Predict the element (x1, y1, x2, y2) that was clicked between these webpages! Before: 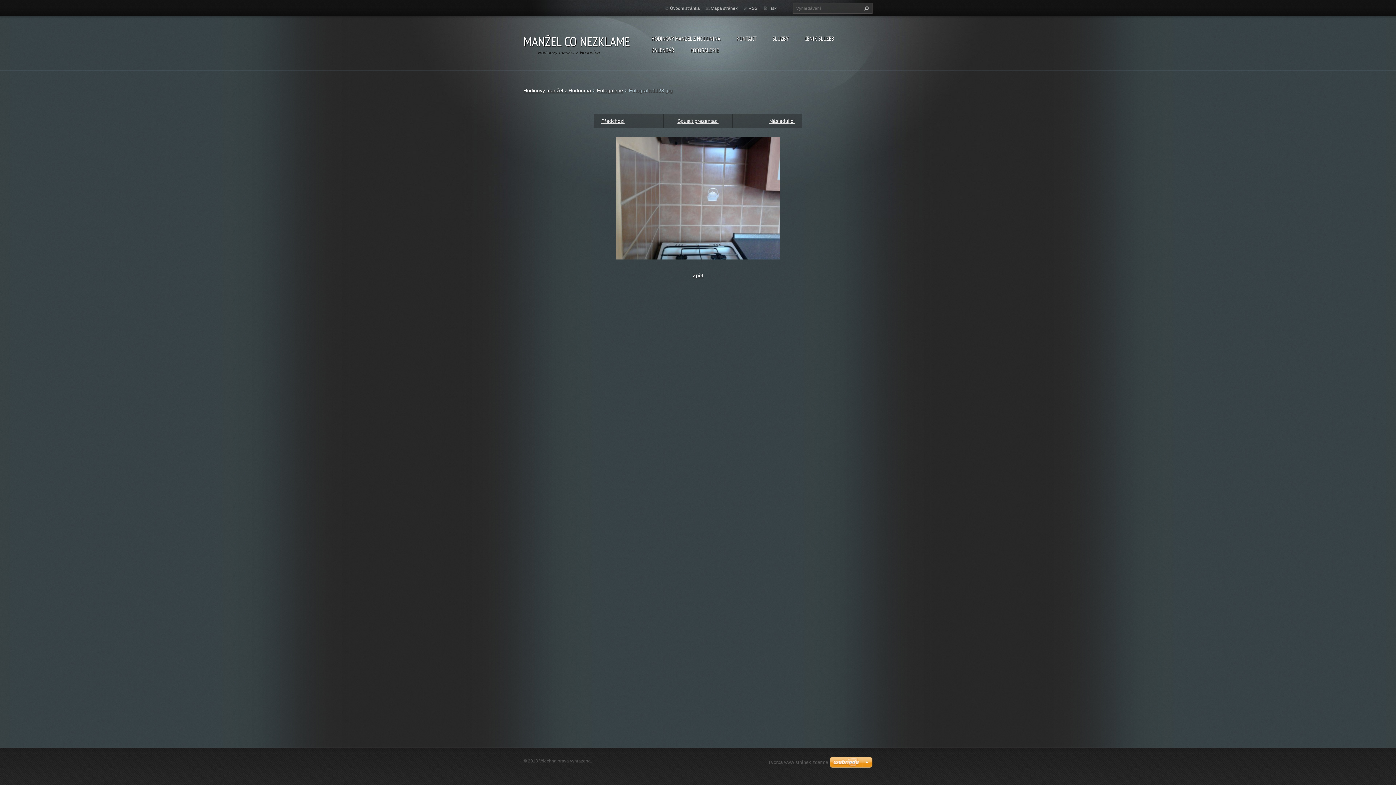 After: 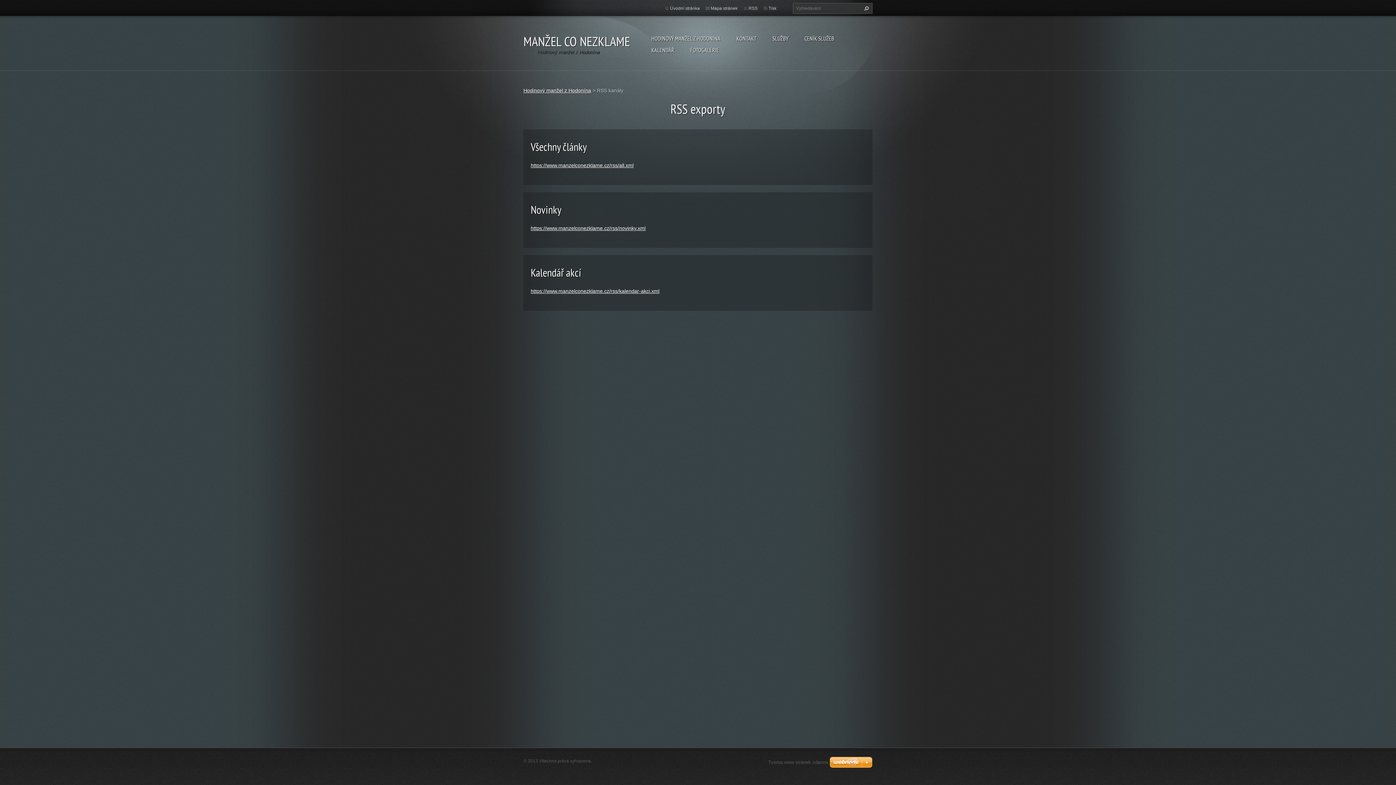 Action: label: RSS bbox: (748, 5, 757, 10)